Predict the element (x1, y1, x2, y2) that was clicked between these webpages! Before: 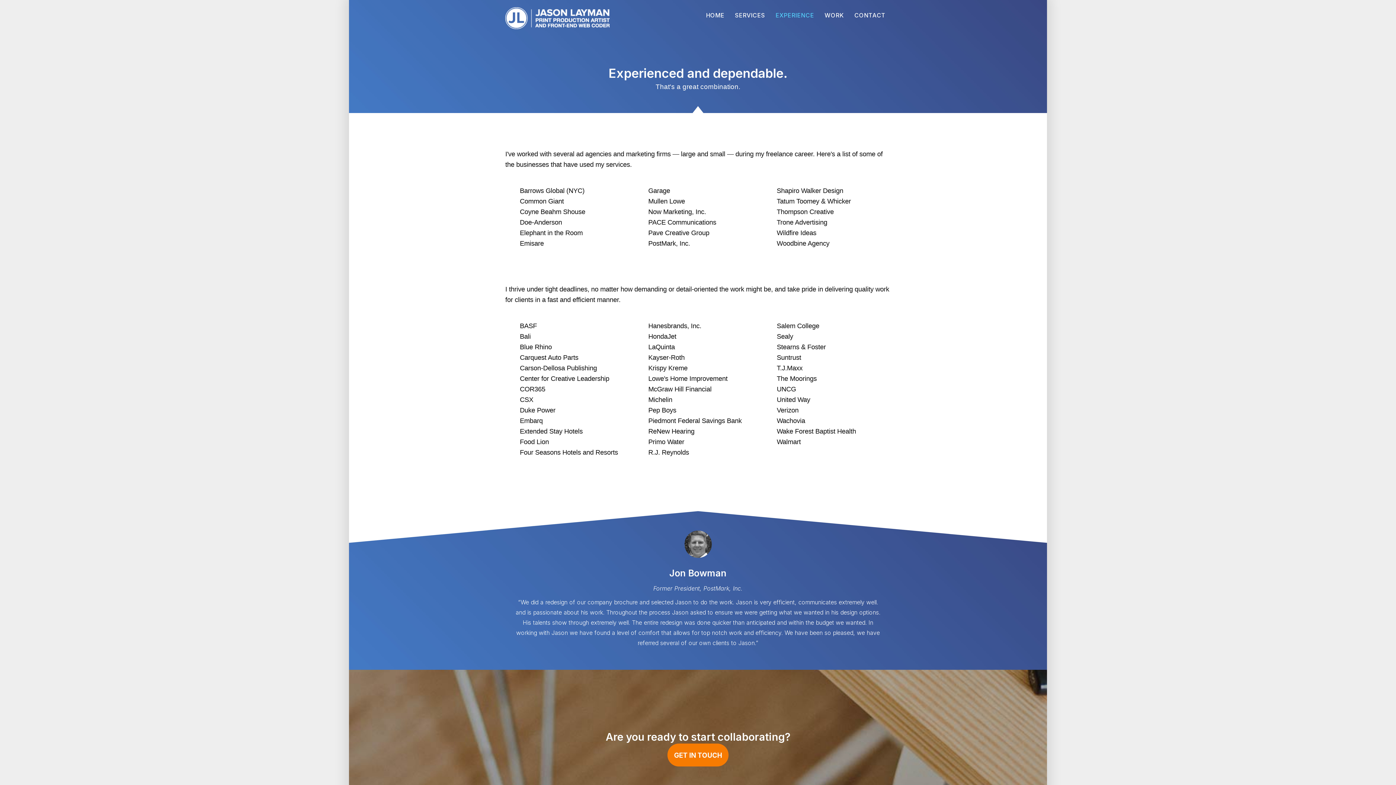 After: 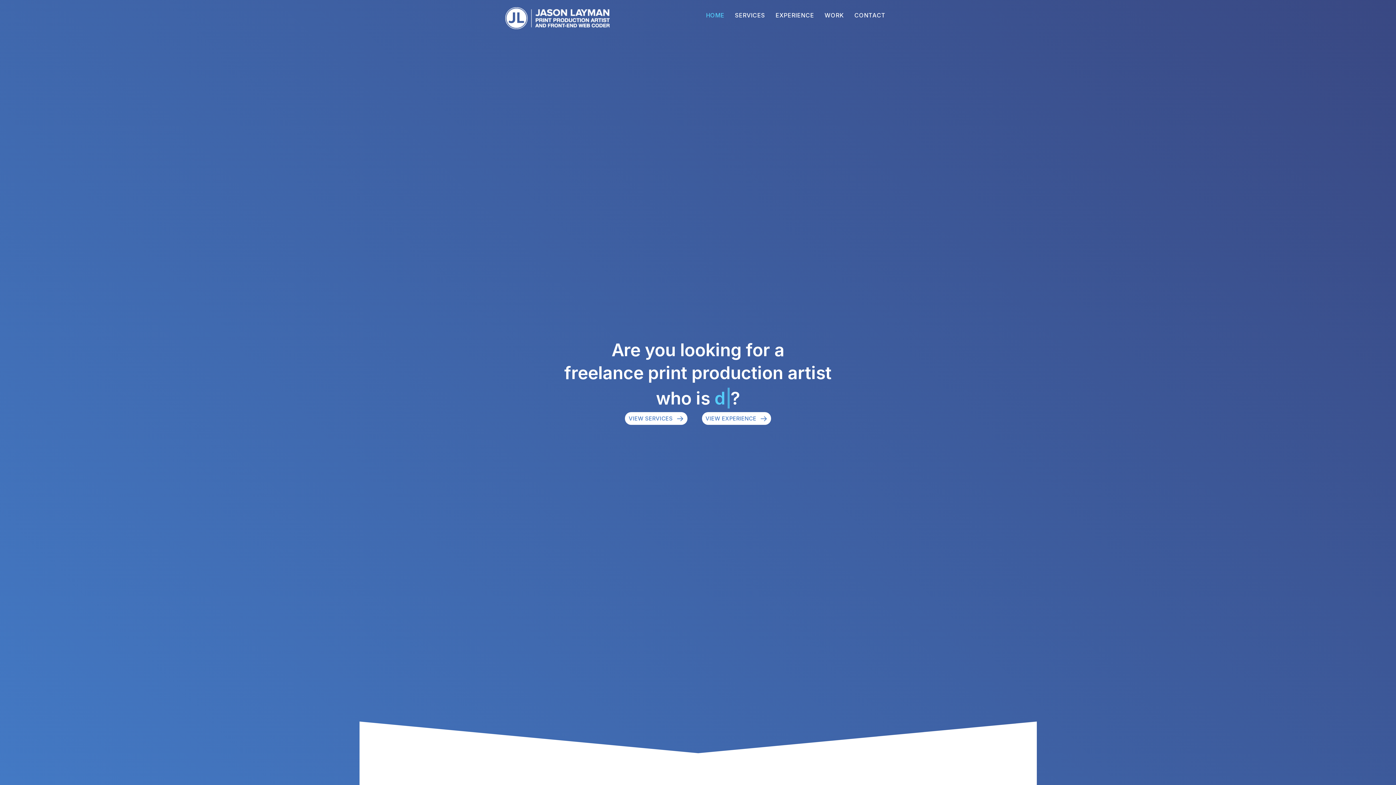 Action: label: HOME bbox: (701, 7, 729, 23)